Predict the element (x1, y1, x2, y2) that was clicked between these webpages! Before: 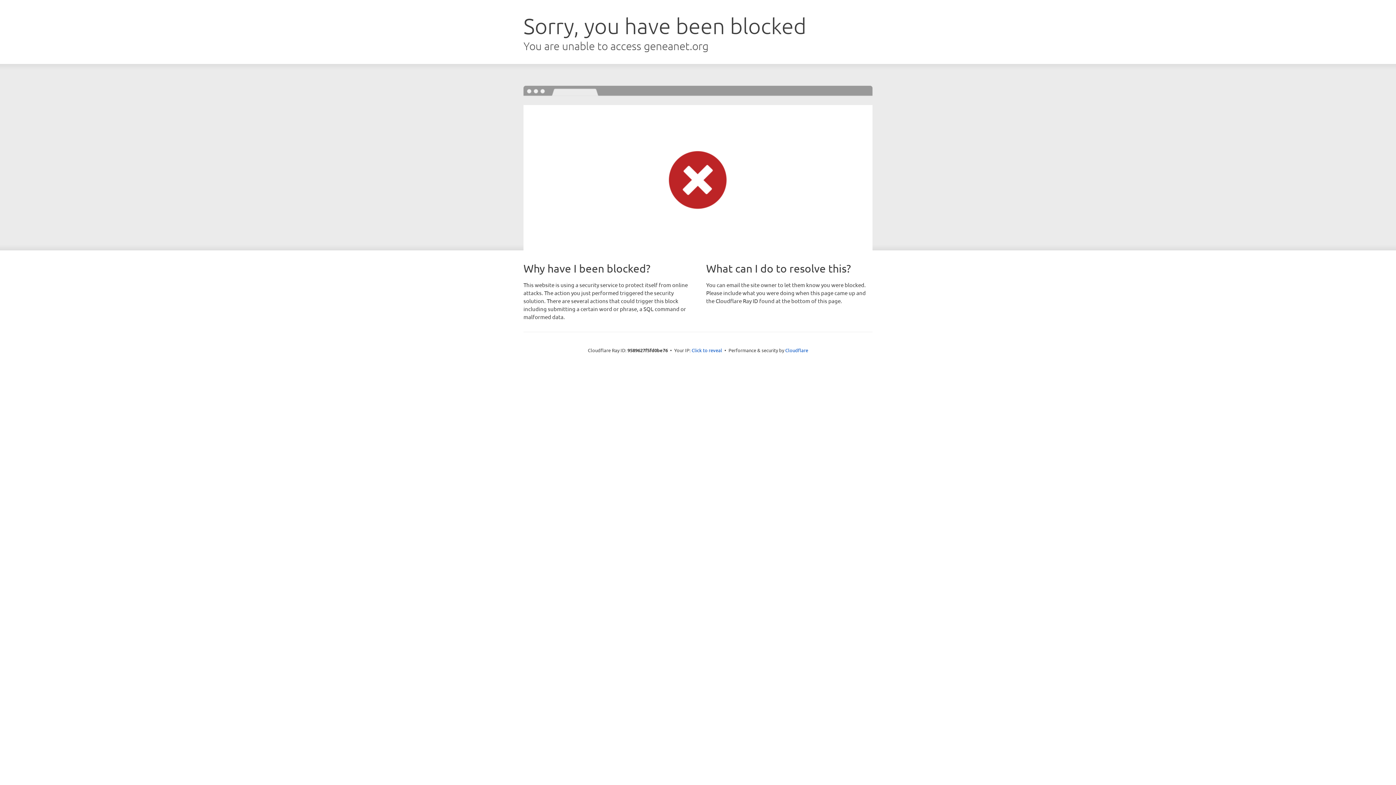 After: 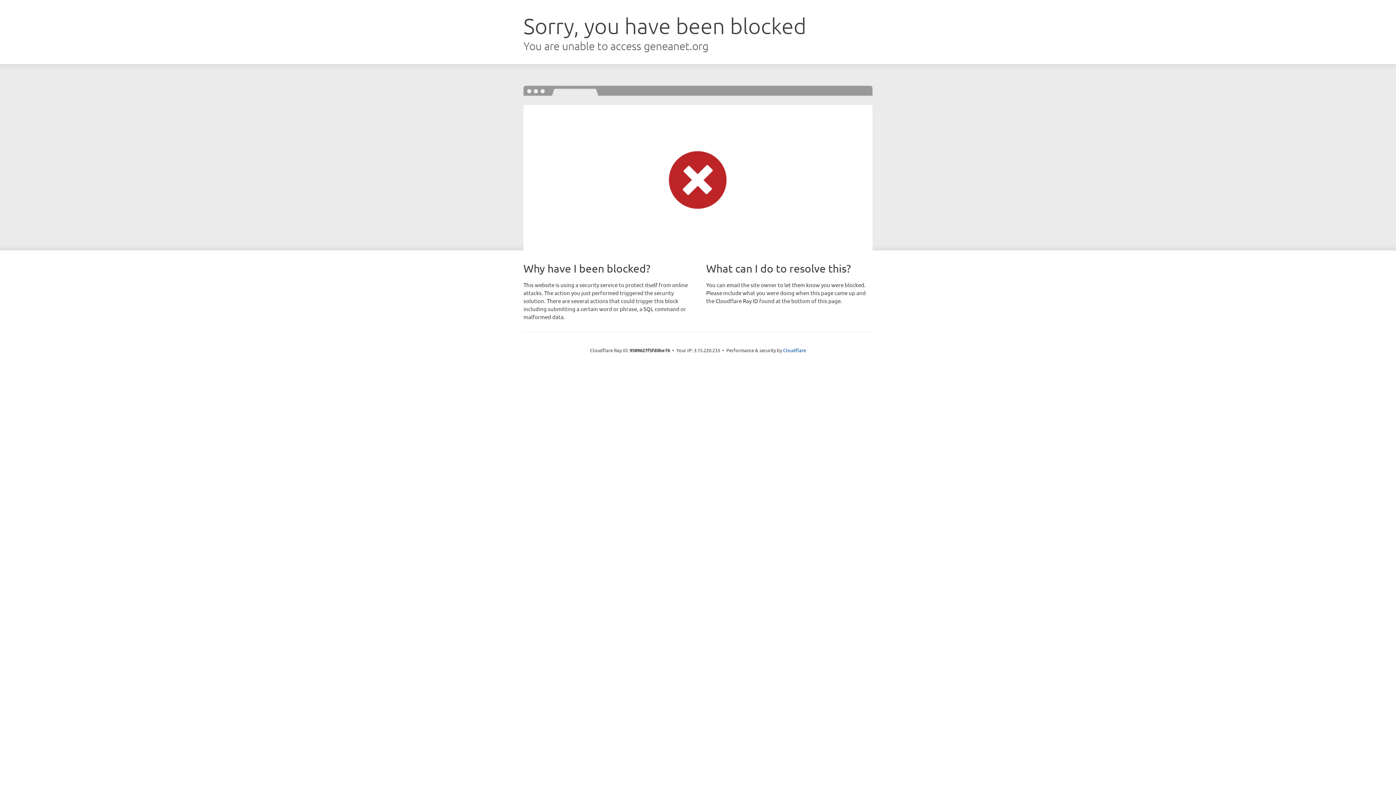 Action: label: Click to reveal bbox: (691, 346, 722, 353)